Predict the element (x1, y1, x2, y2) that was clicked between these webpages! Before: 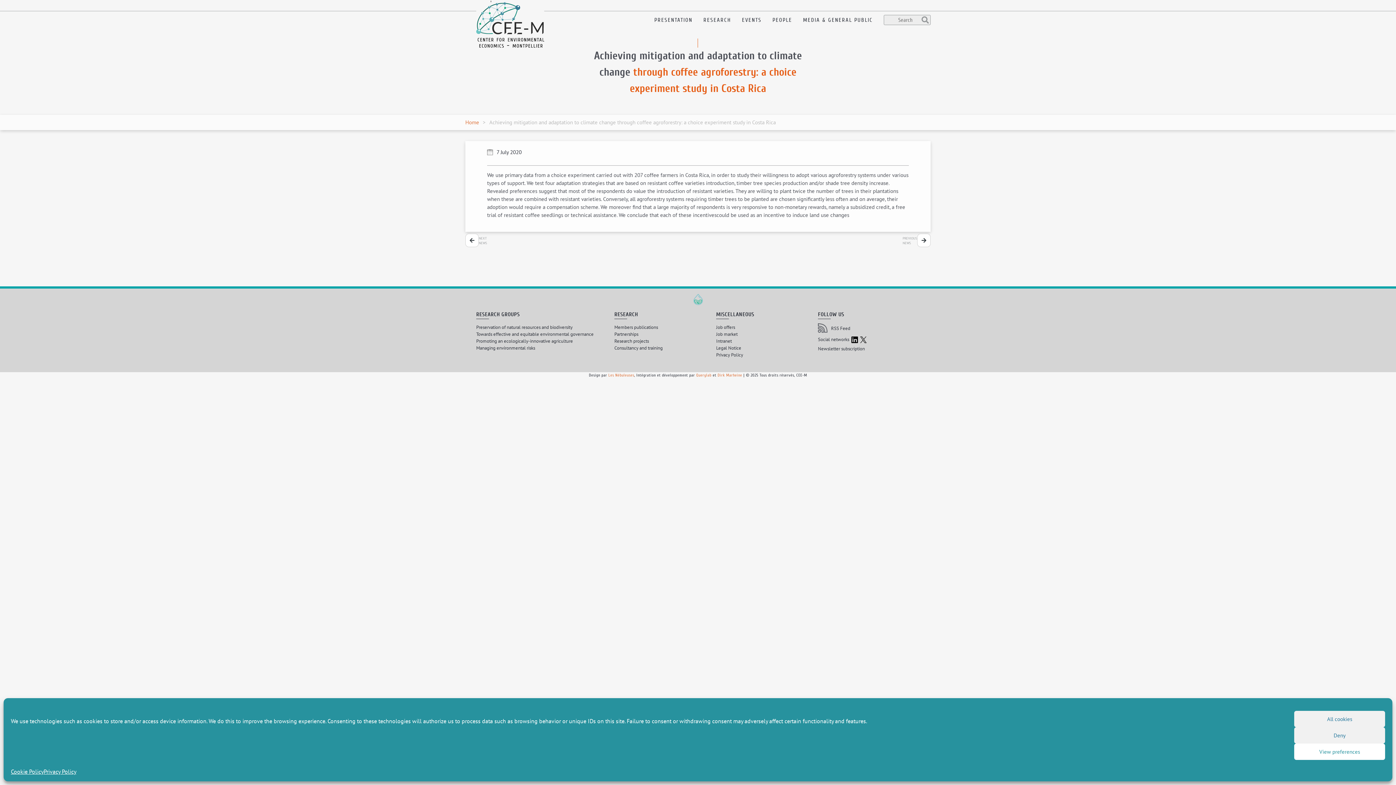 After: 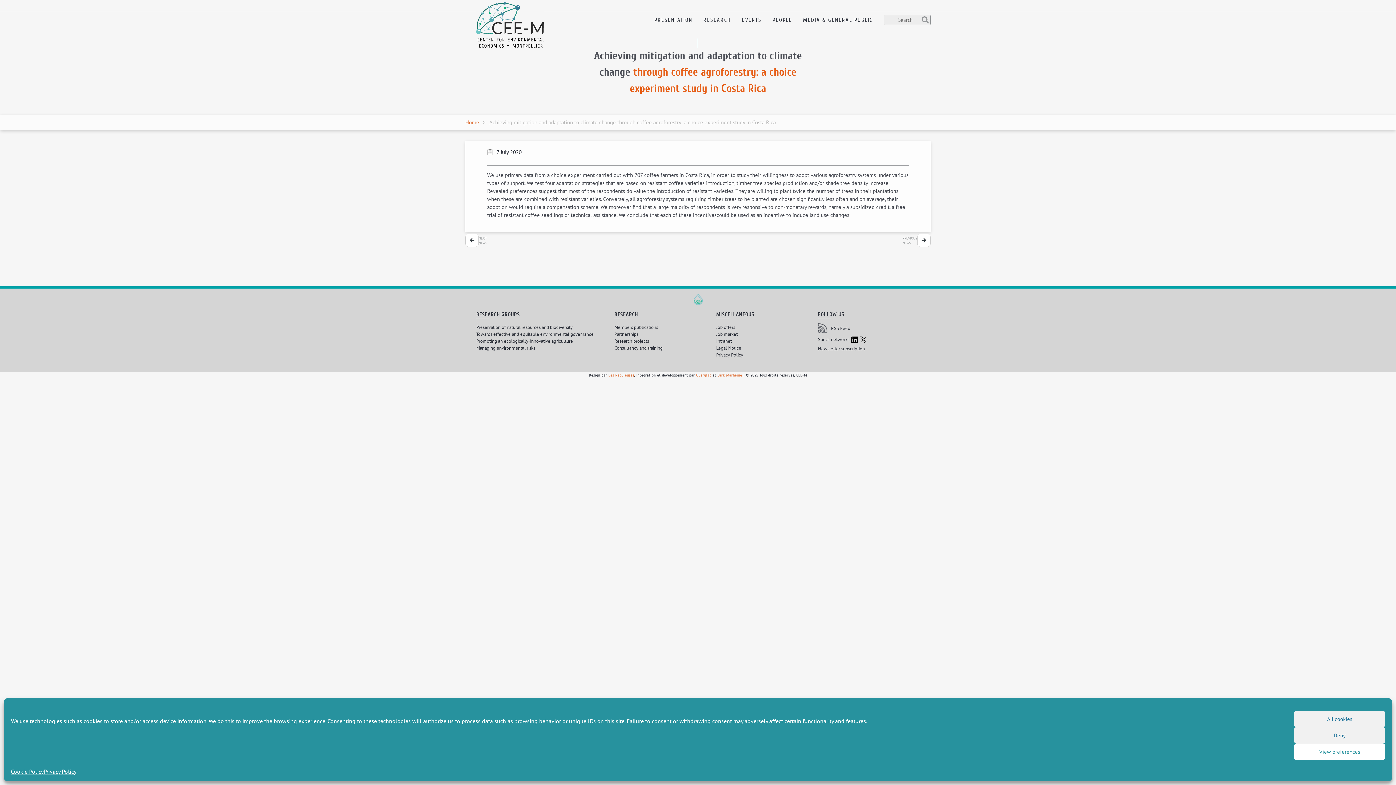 Action: label:  
LinkedIn bbox: (850, 336, 860, 342)